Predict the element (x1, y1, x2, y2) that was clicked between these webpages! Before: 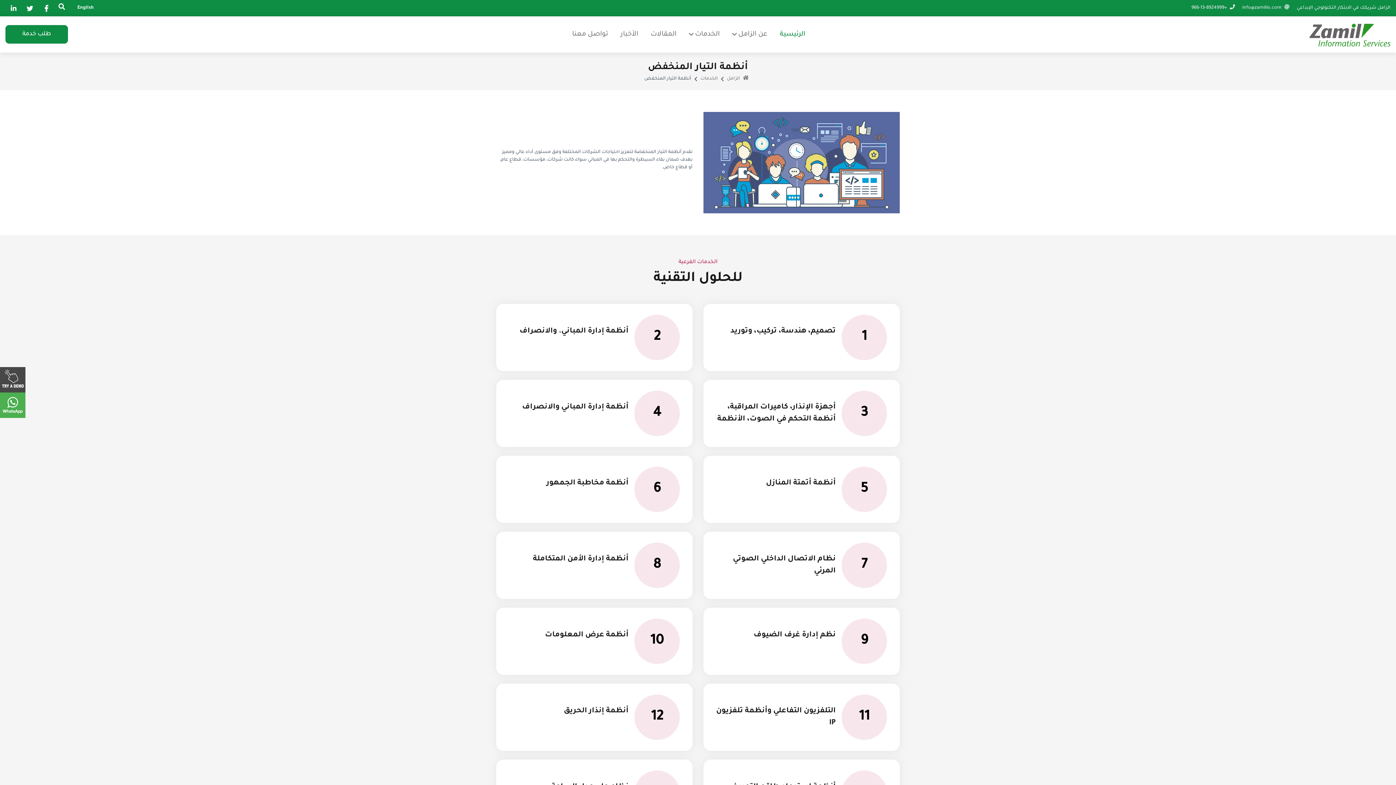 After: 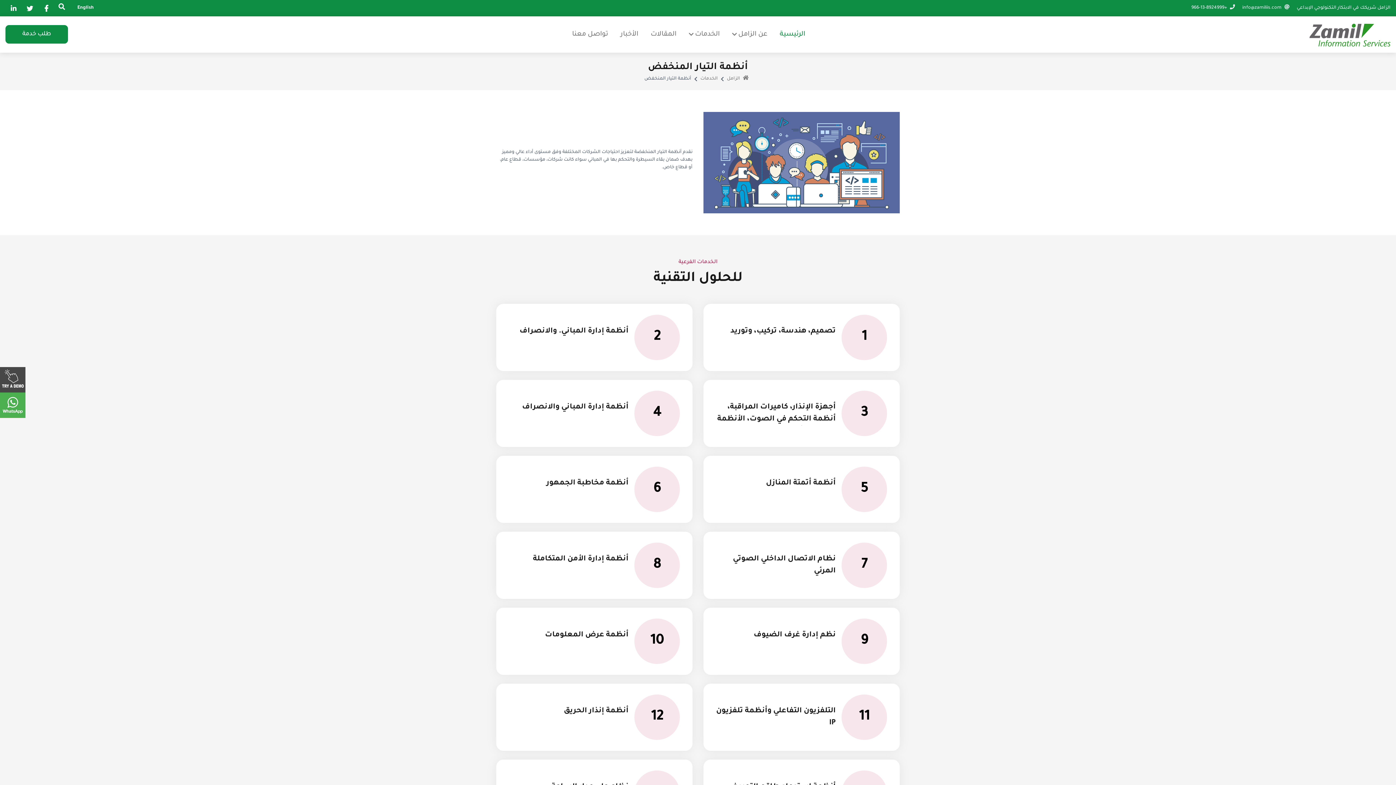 Action: bbox: (1242, 5, 1289, 10) label: info@zamiliis.com